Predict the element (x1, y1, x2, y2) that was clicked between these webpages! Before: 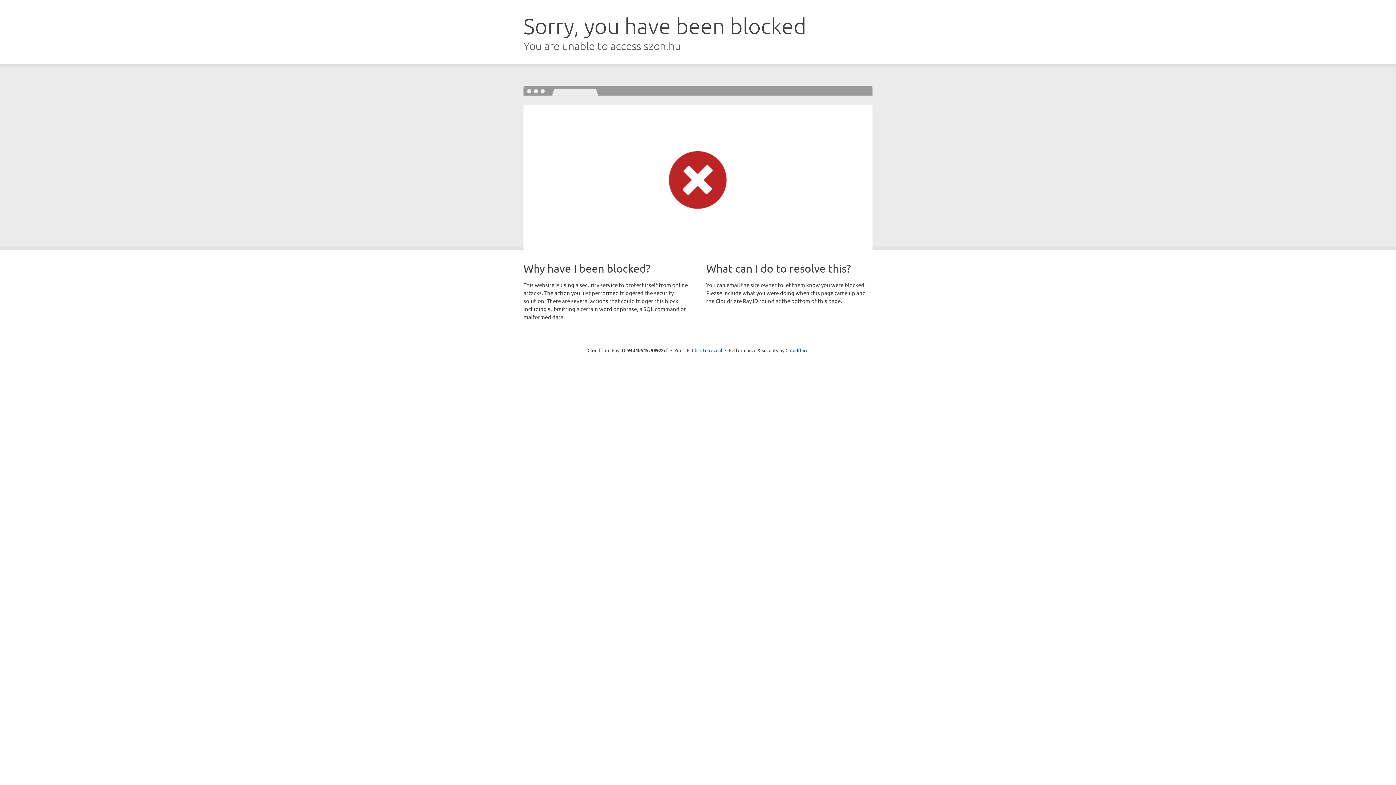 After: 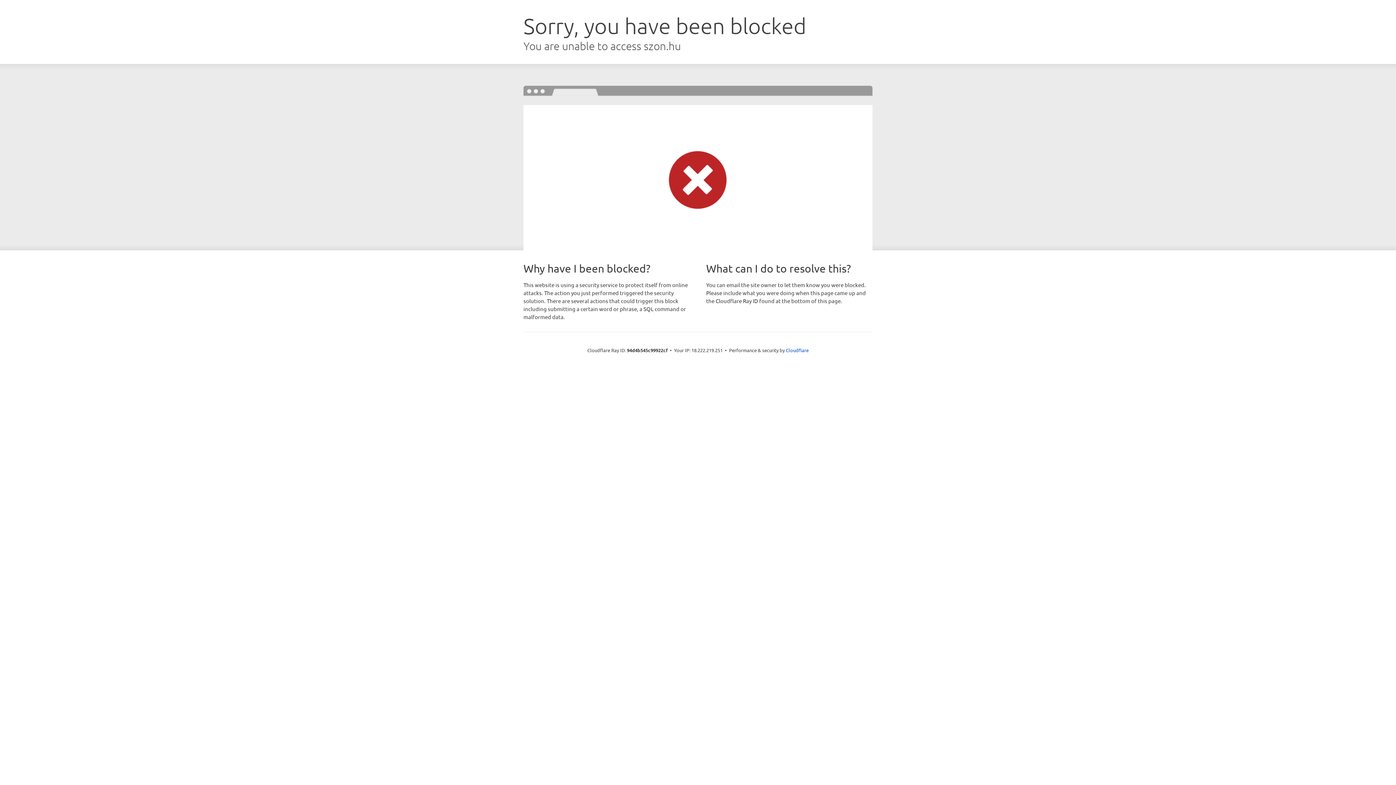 Action: bbox: (692, 346, 722, 353) label: Click to reveal